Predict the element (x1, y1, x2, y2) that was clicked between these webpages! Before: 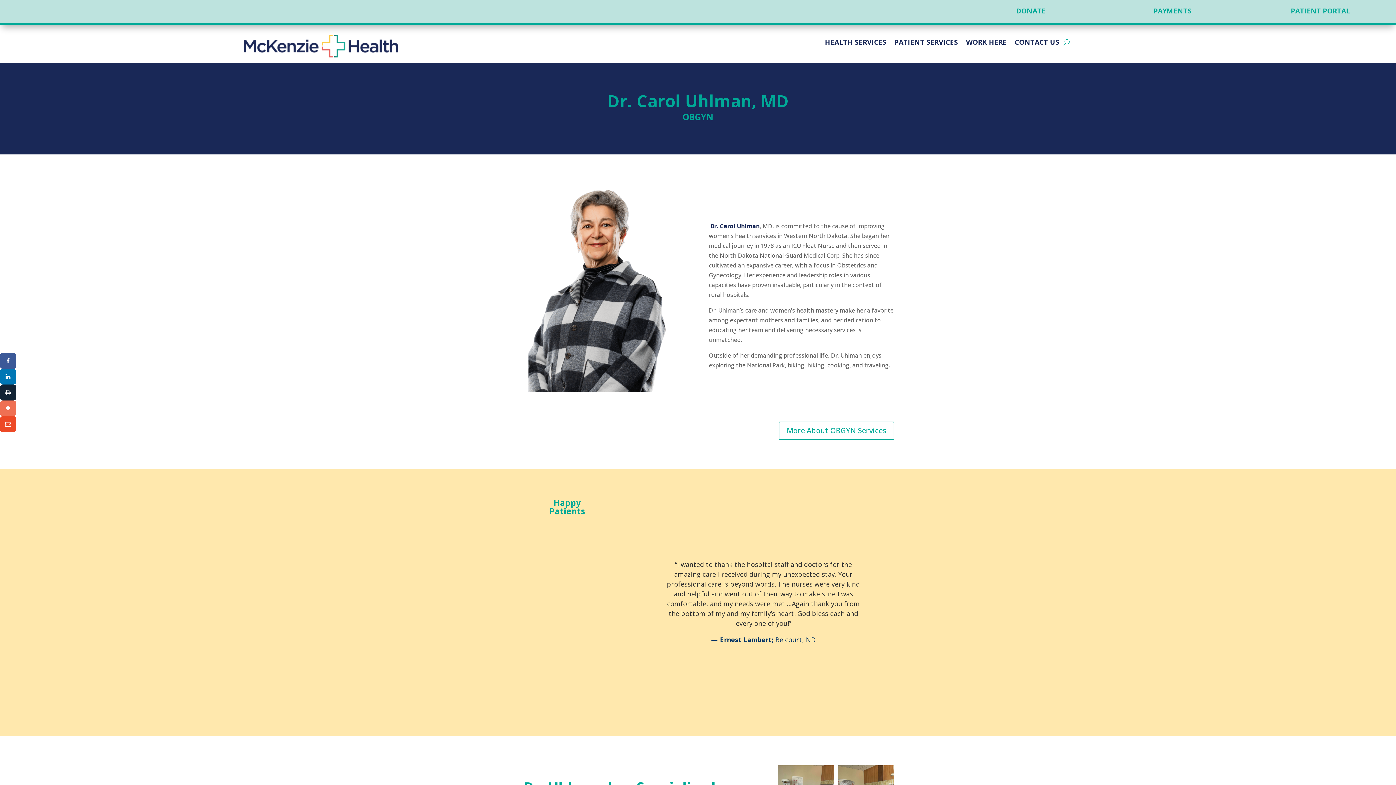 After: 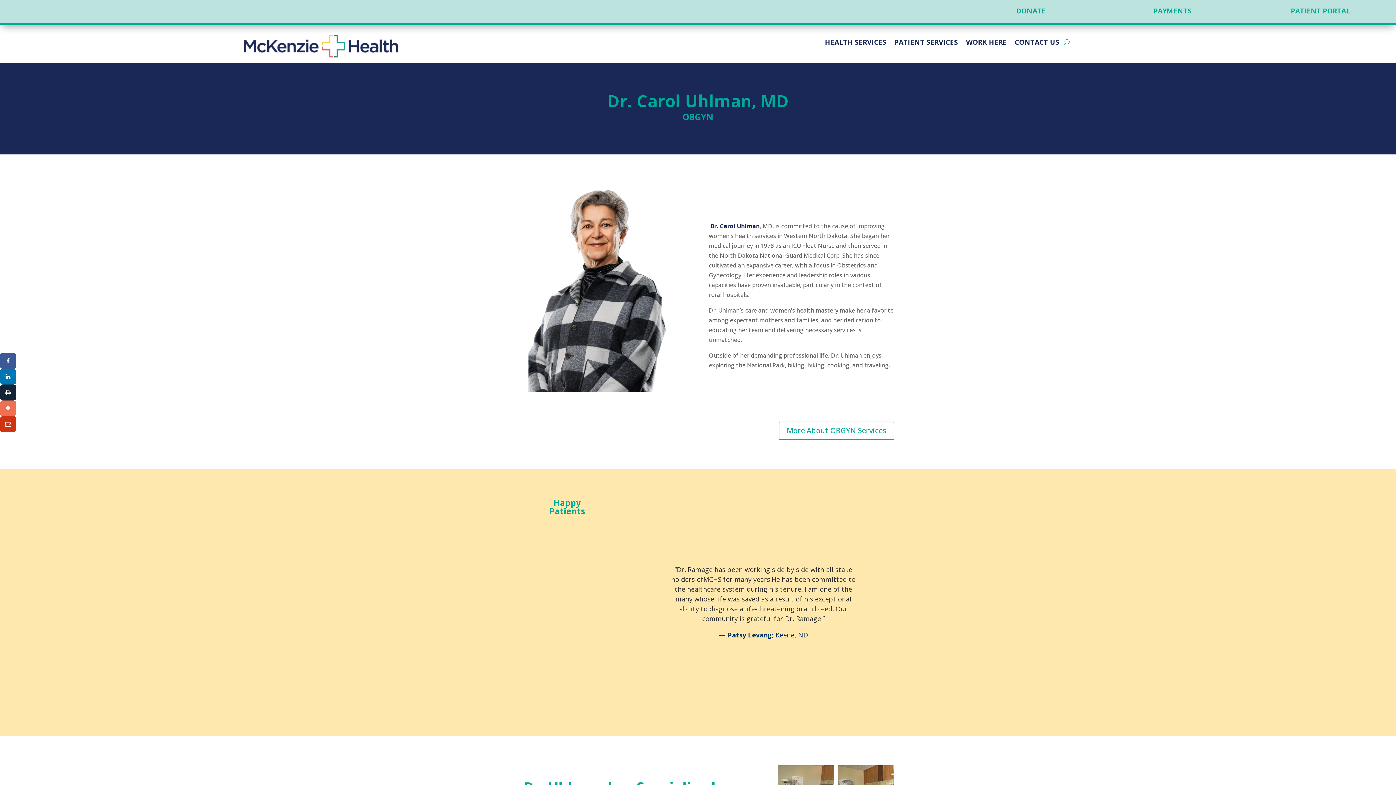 Action: bbox: (0, 416, 16, 432)